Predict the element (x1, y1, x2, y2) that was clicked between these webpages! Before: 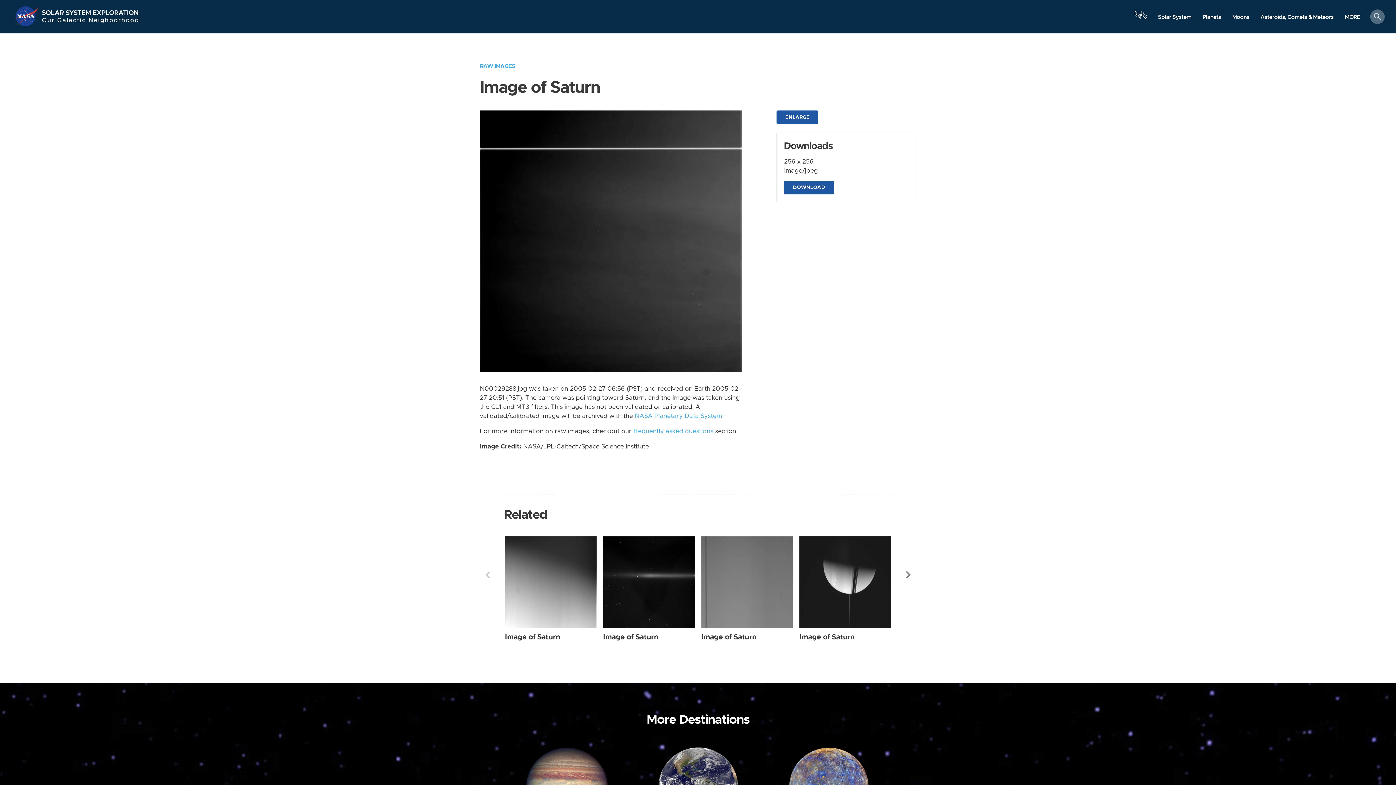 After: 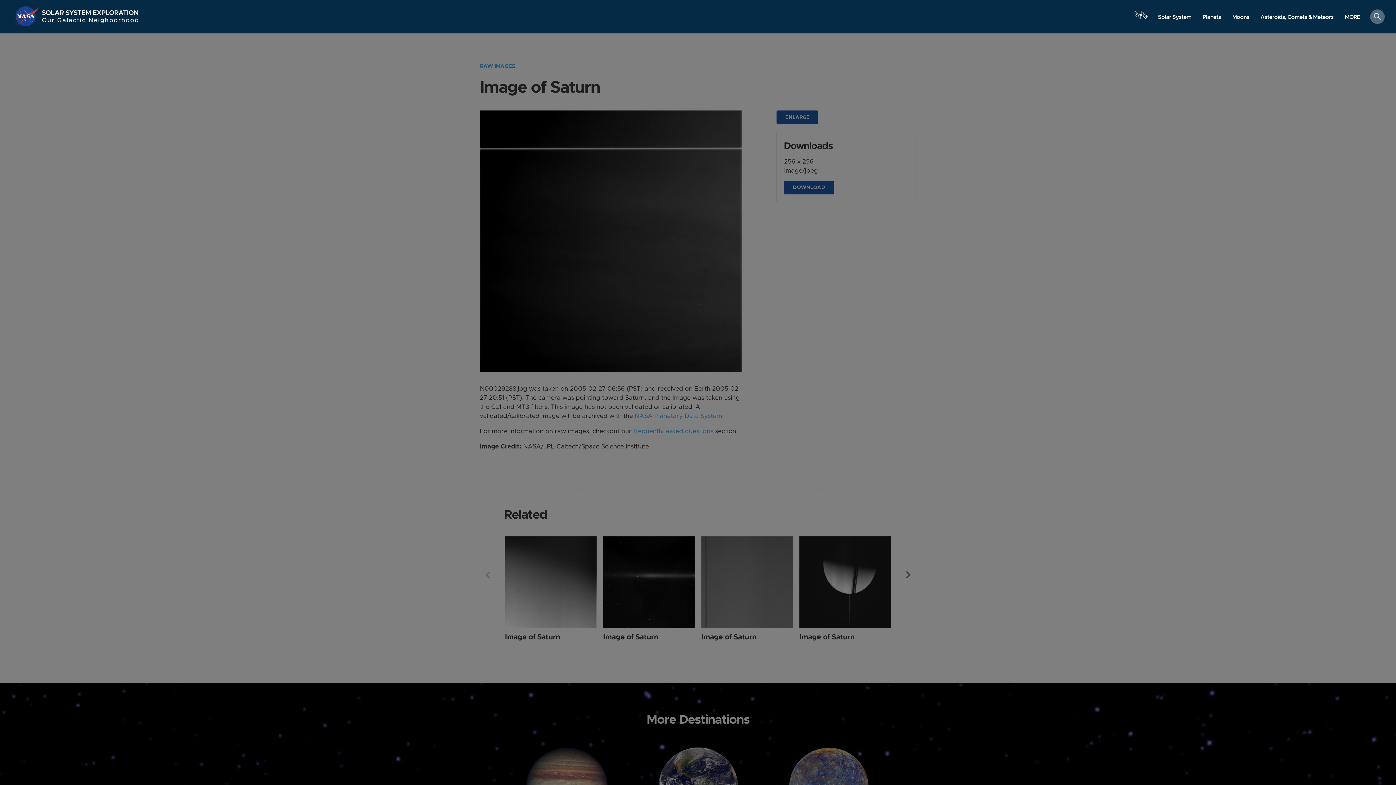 Action: label: Launch orrery bbox: (1133, 3, 1148, 33)